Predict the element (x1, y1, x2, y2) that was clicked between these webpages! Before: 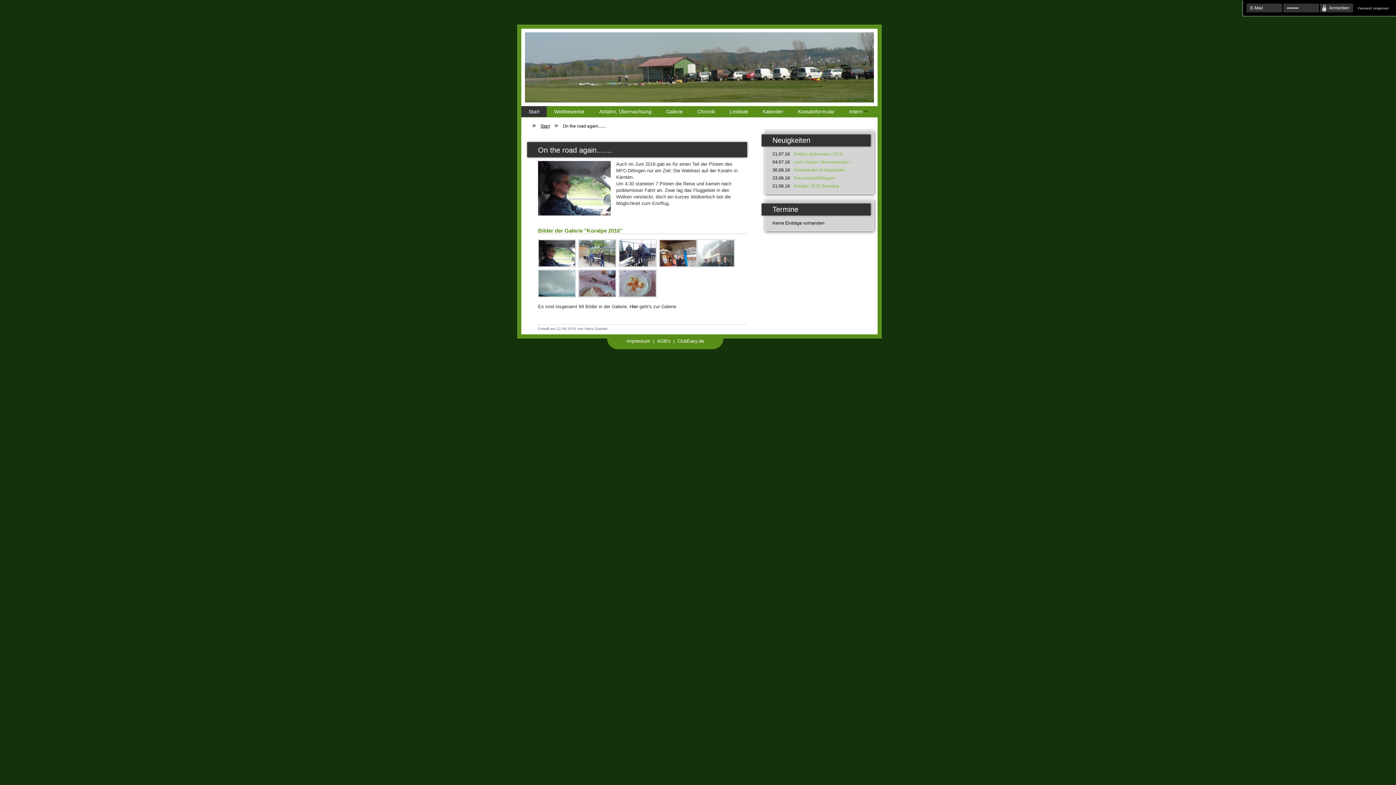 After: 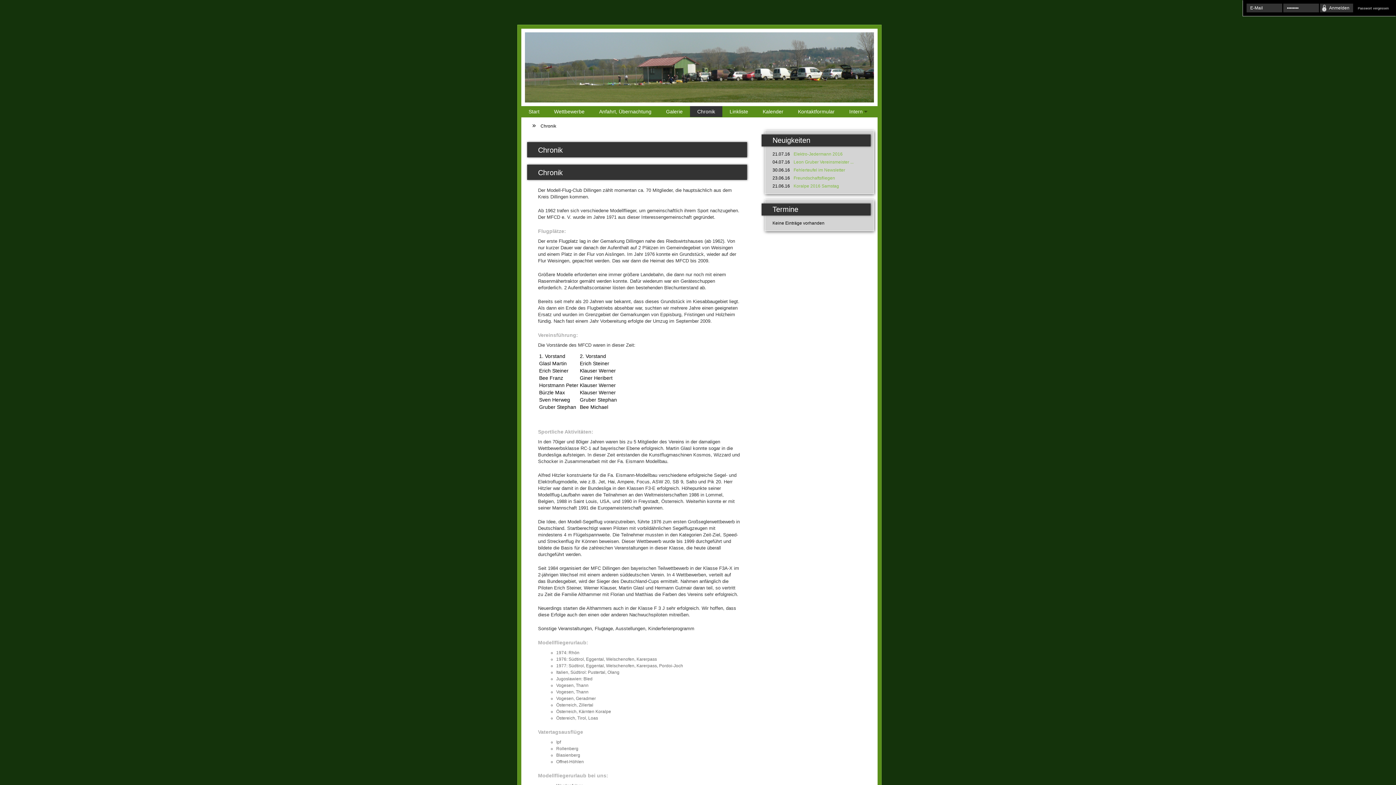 Action: bbox: (690, 106, 722, 117) label: Chronik